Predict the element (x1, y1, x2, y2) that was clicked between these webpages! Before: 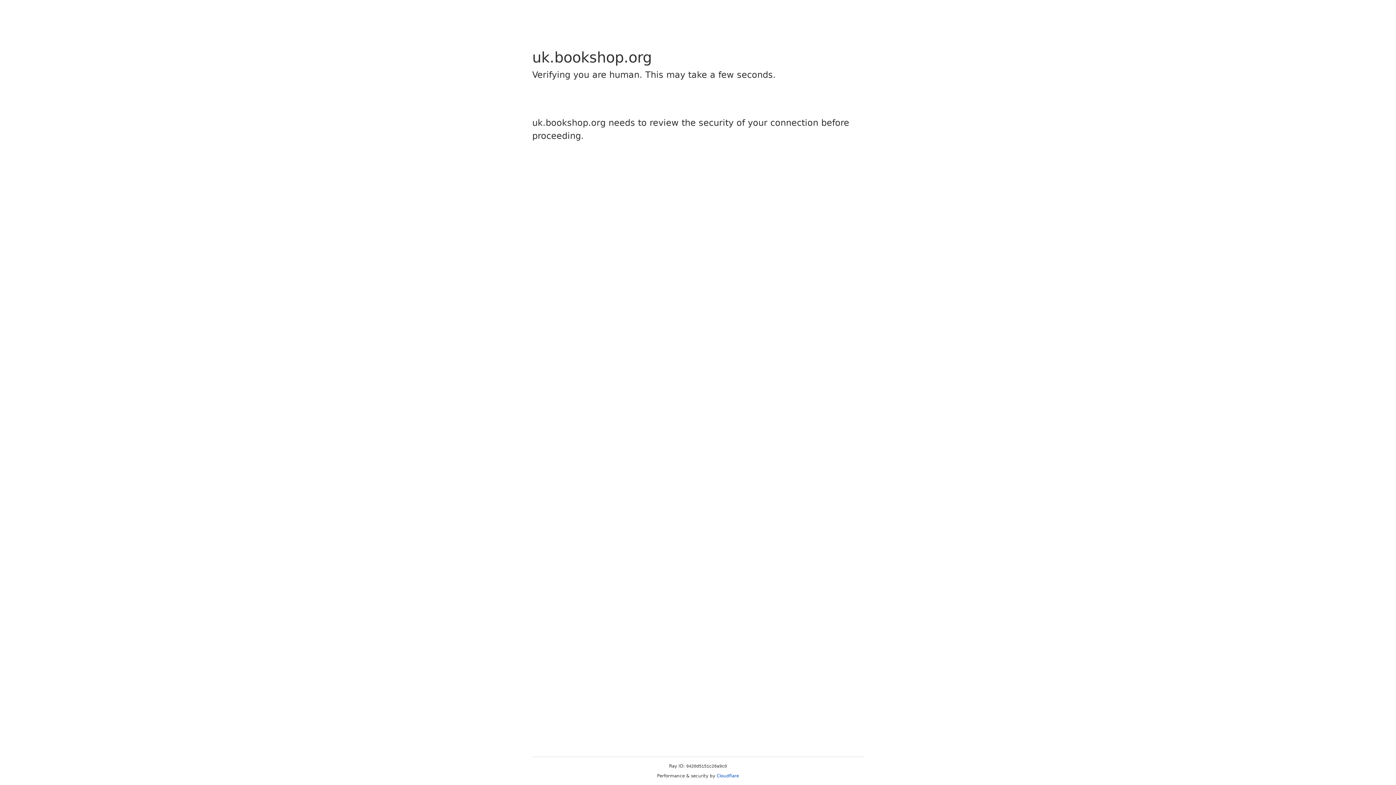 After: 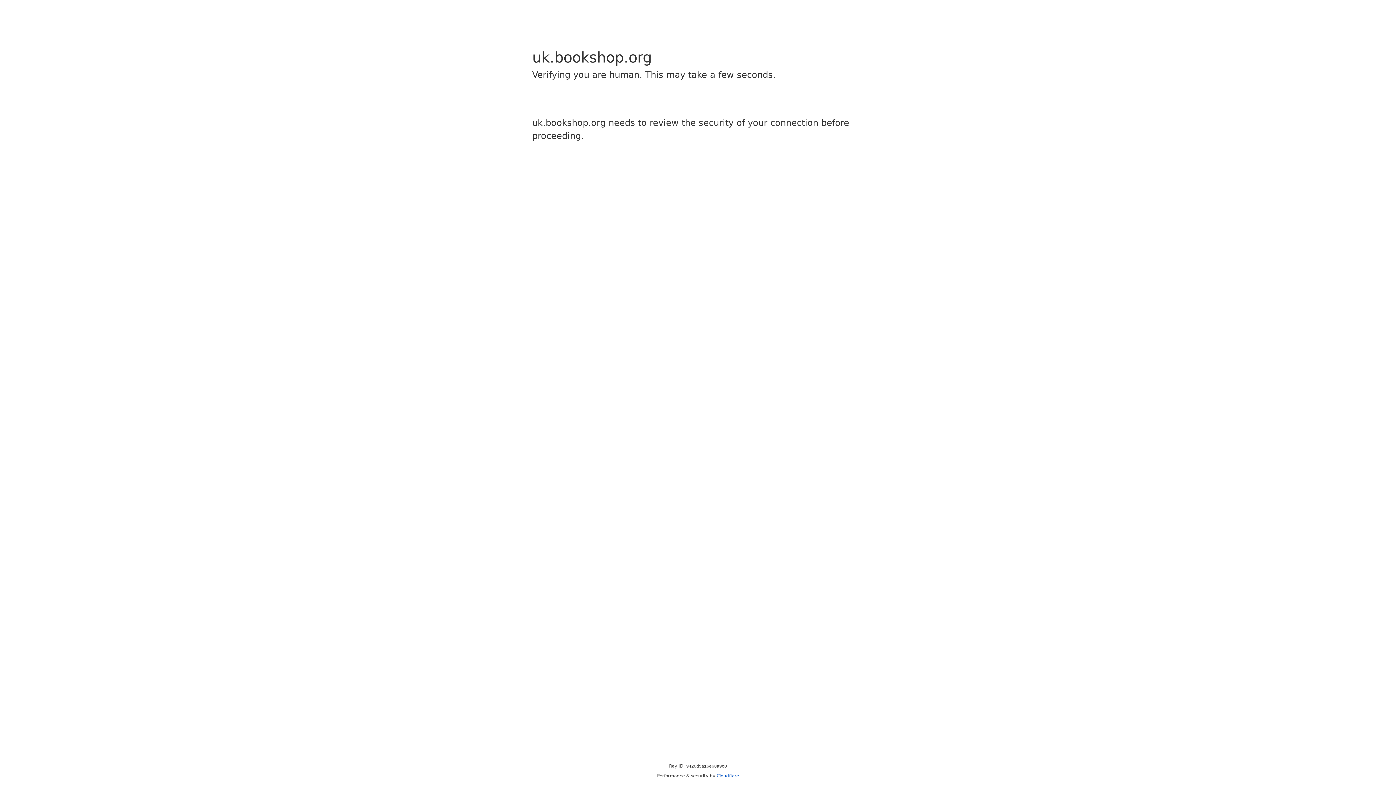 Action: bbox: (716, 773, 739, 778) label: Cloudflare